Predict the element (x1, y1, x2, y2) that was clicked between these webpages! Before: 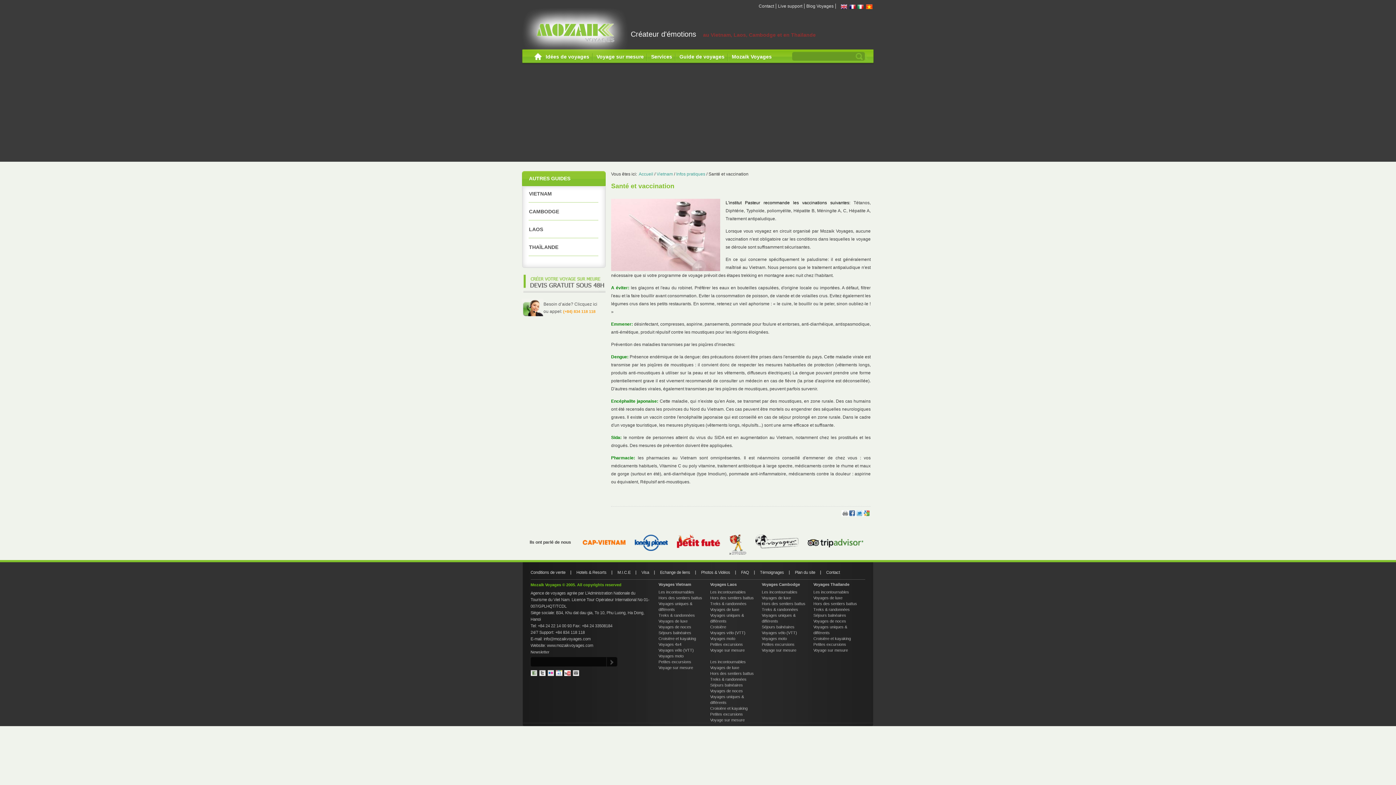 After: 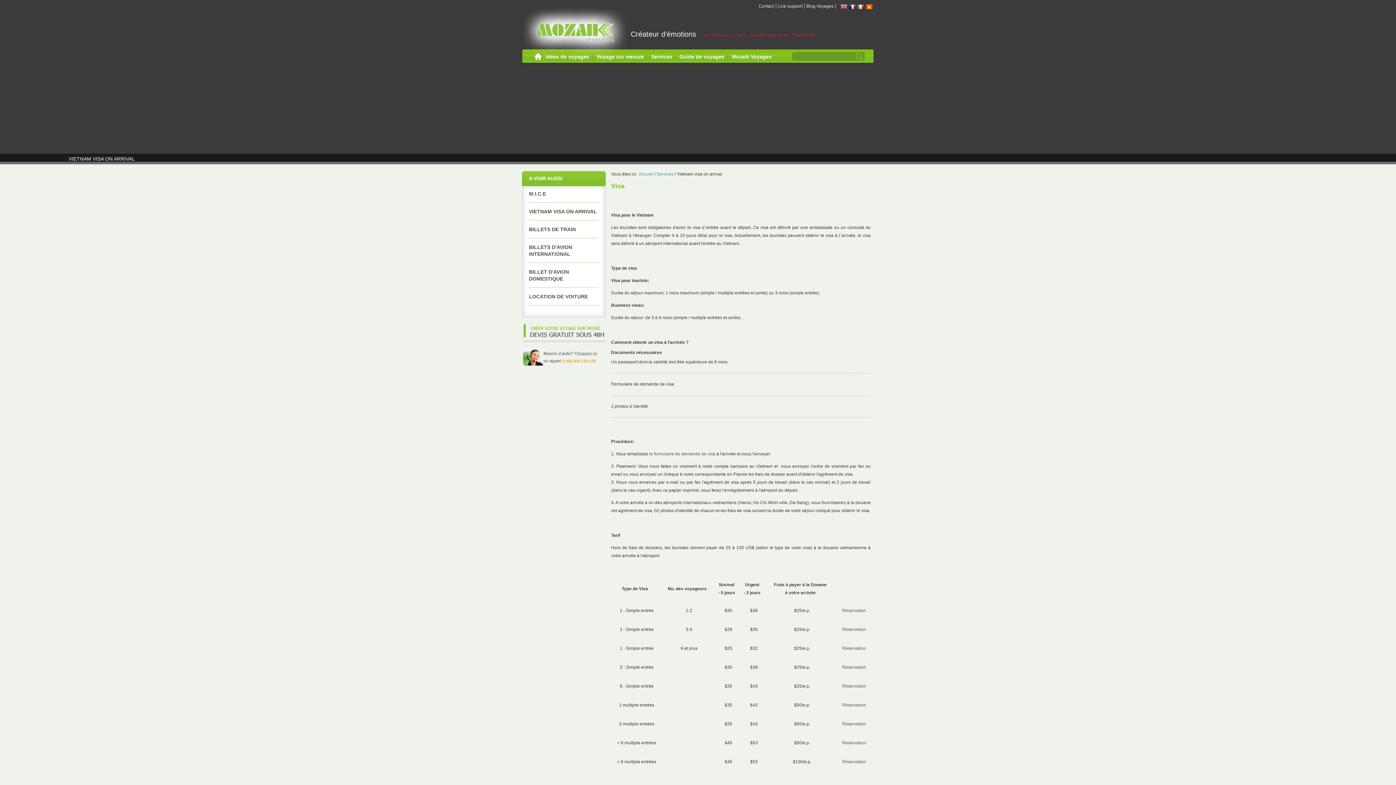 Action: bbox: (641, 570, 654, 574) label: Visa